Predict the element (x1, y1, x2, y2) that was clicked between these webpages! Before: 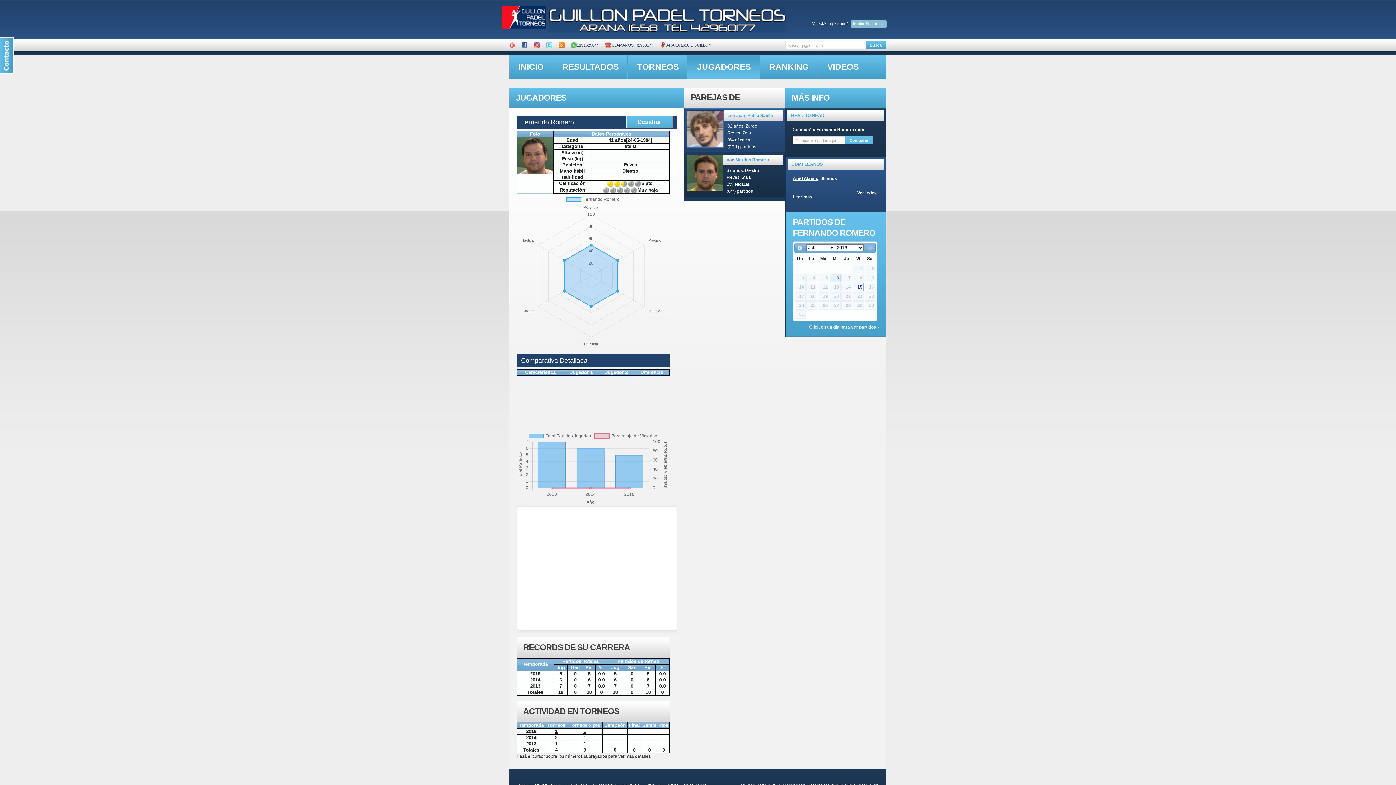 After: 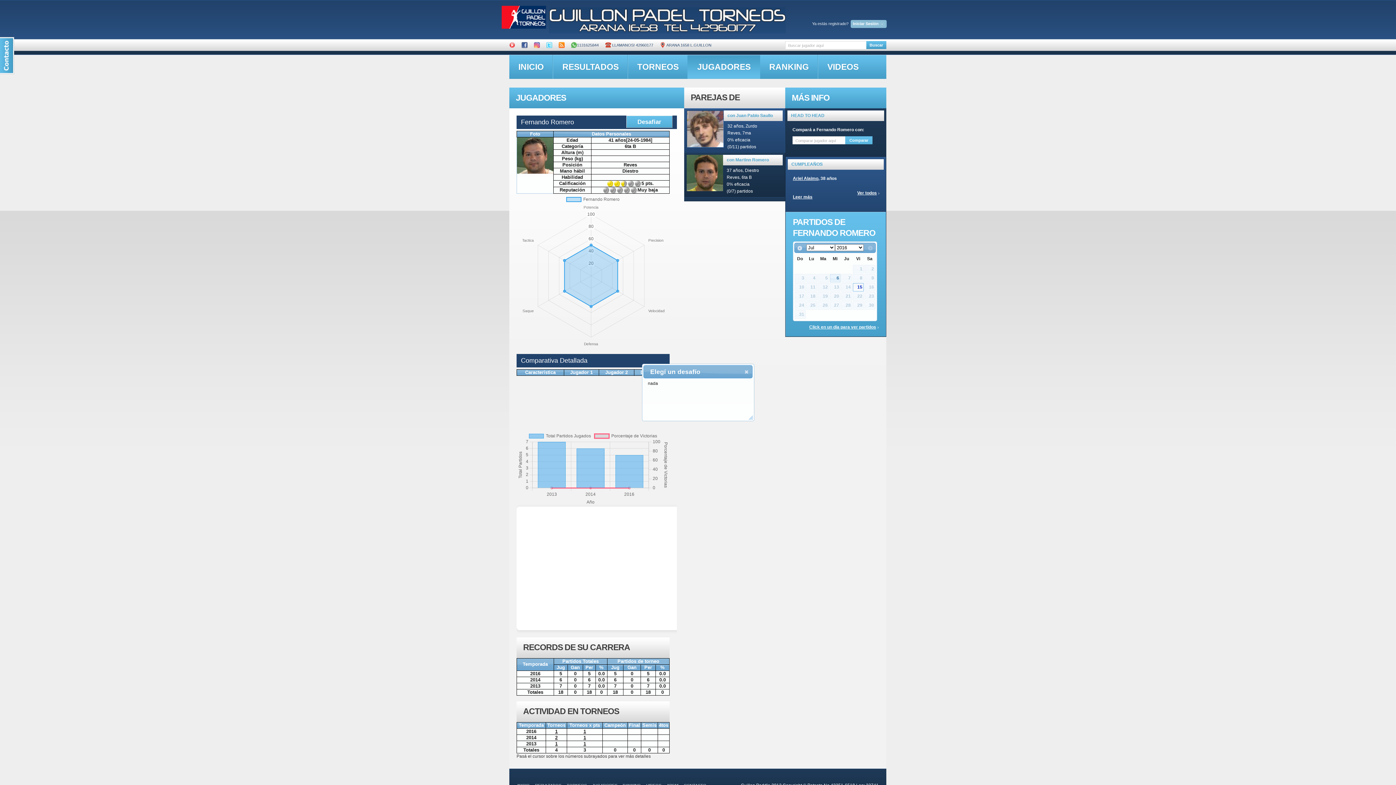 Action: bbox: (626, 115, 672, 128) label: Desafiar